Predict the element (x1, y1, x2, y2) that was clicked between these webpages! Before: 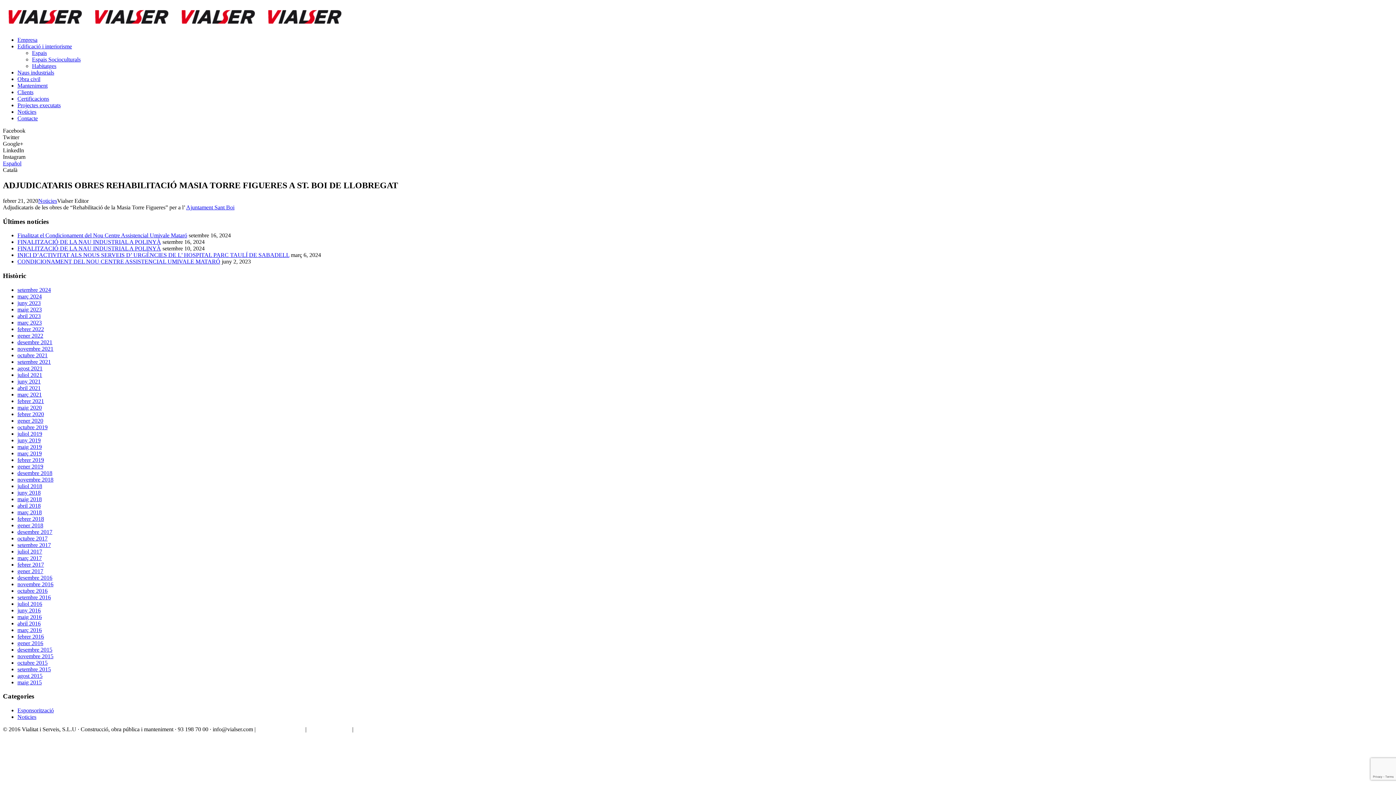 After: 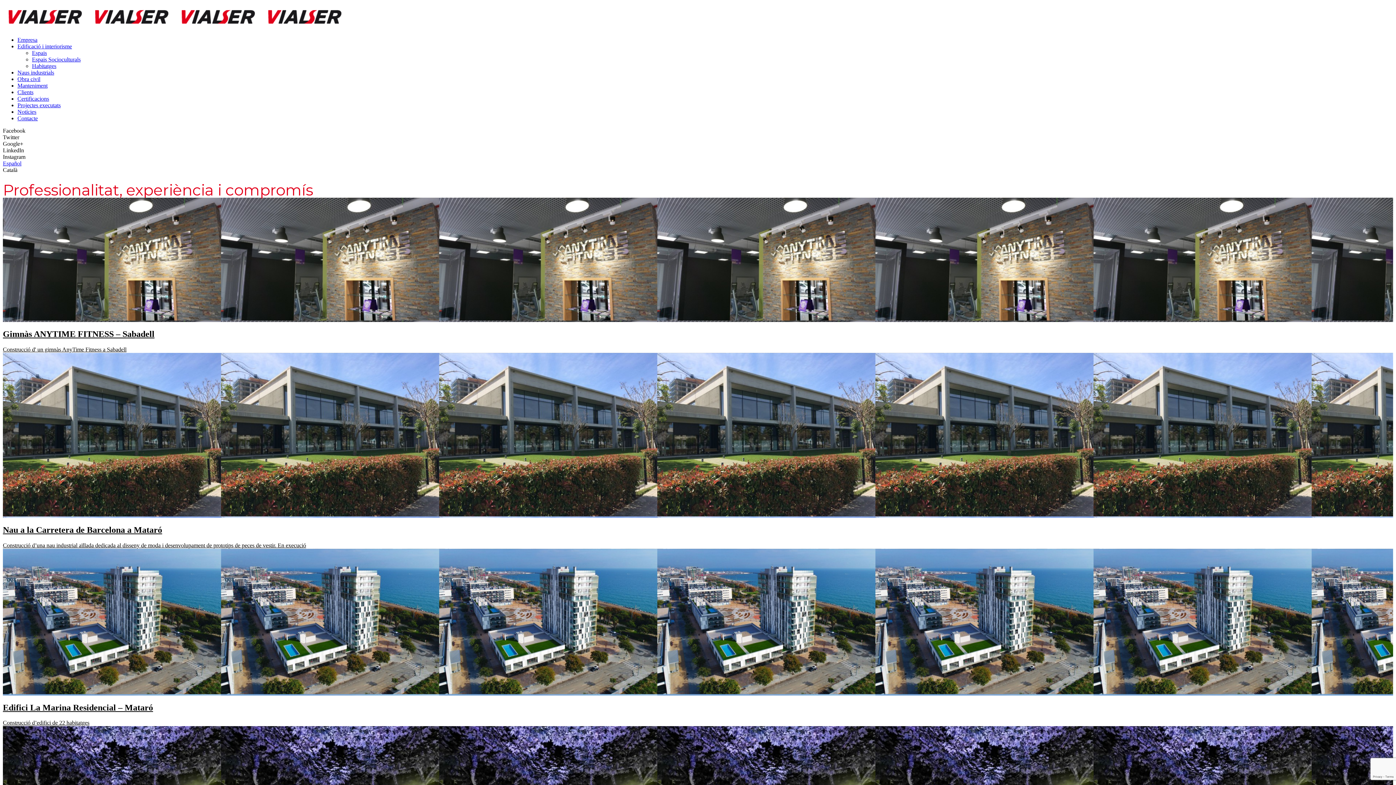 Action: bbox: (2, 24, 349, 30)